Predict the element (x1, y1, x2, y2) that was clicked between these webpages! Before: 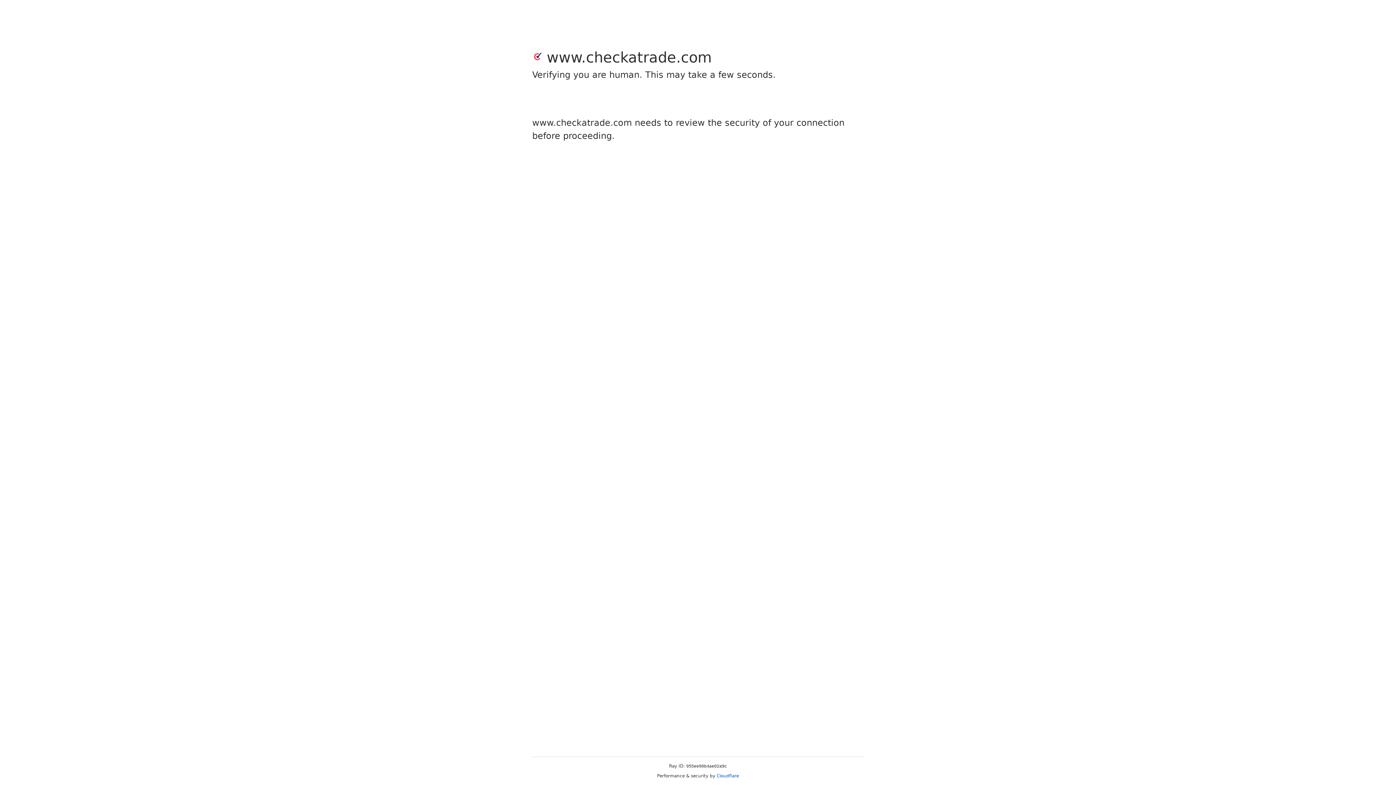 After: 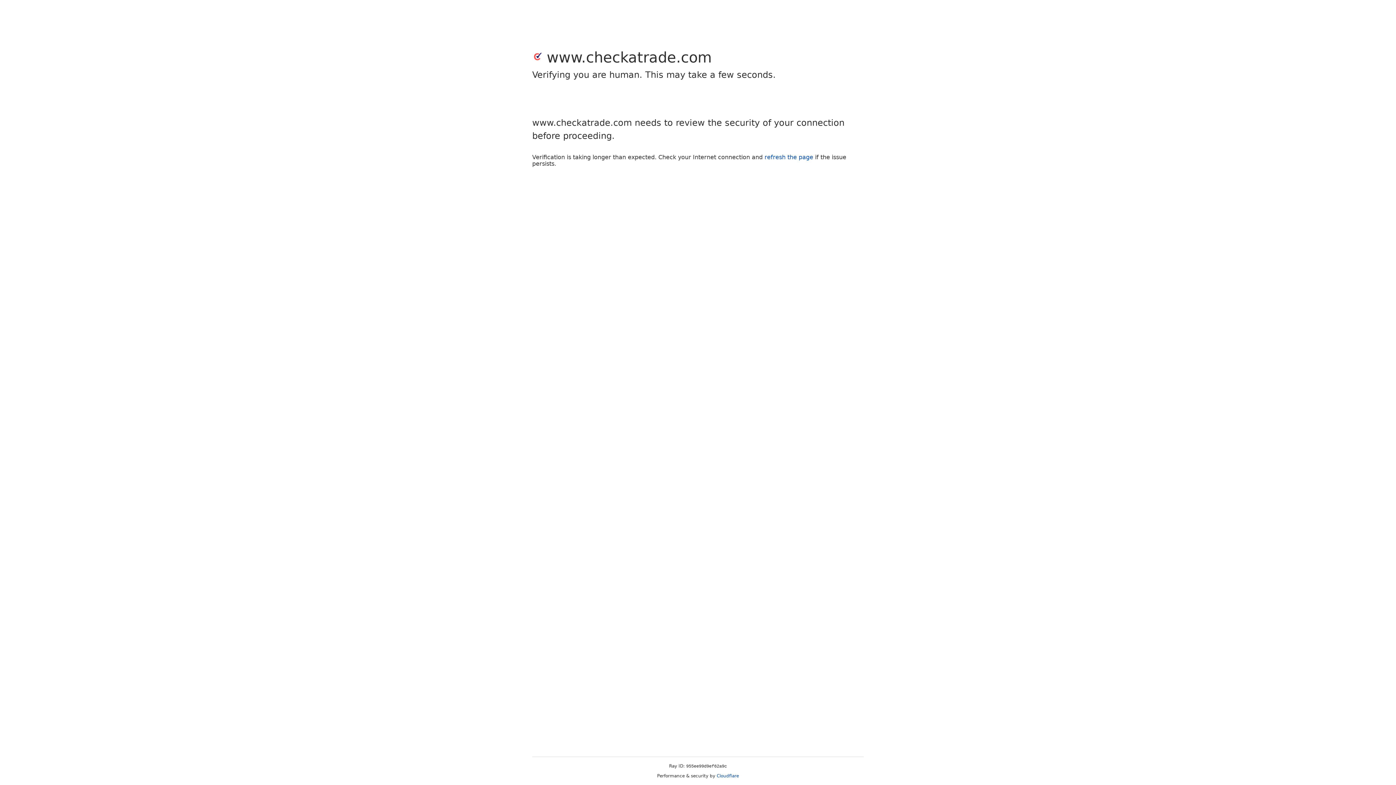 Action: bbox: (716, 773, 739, 778) label: Cloudflare